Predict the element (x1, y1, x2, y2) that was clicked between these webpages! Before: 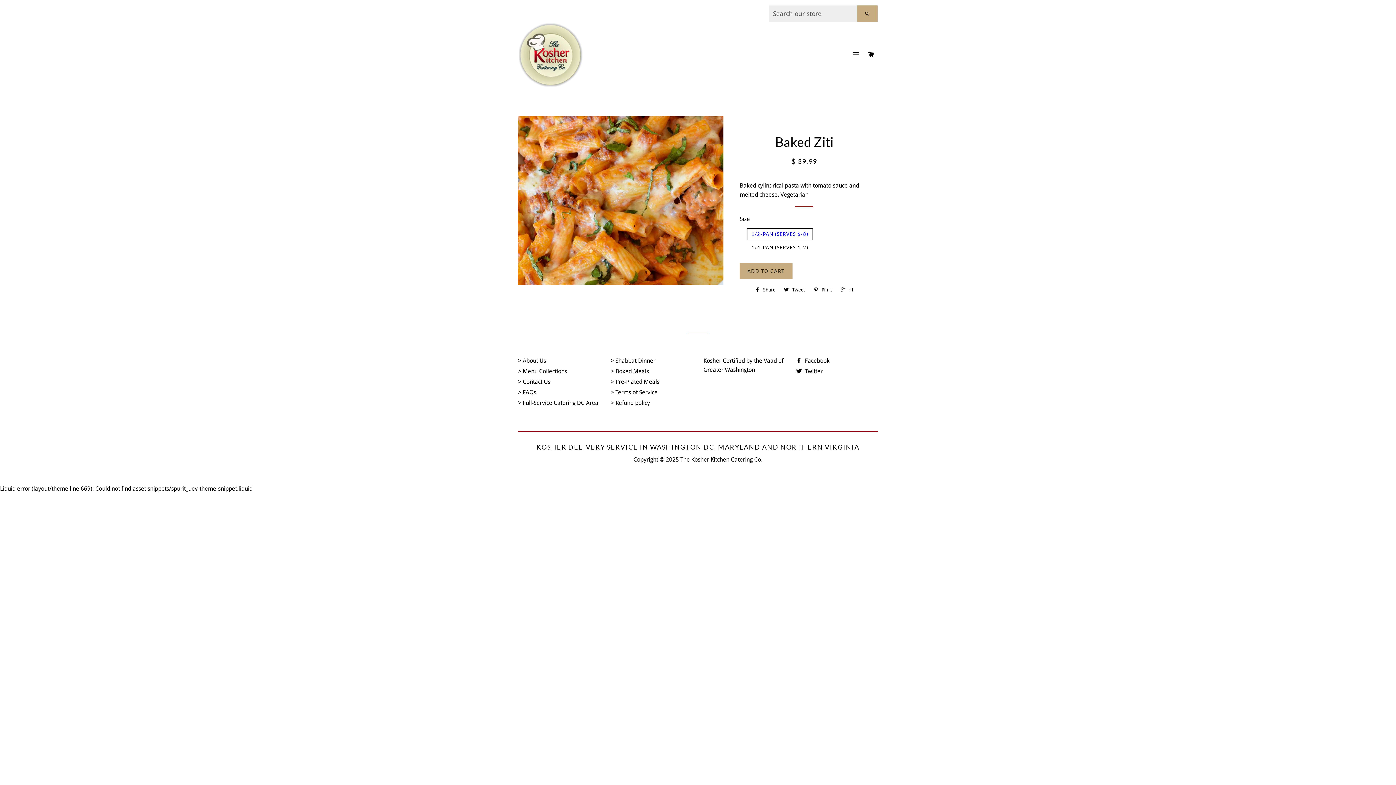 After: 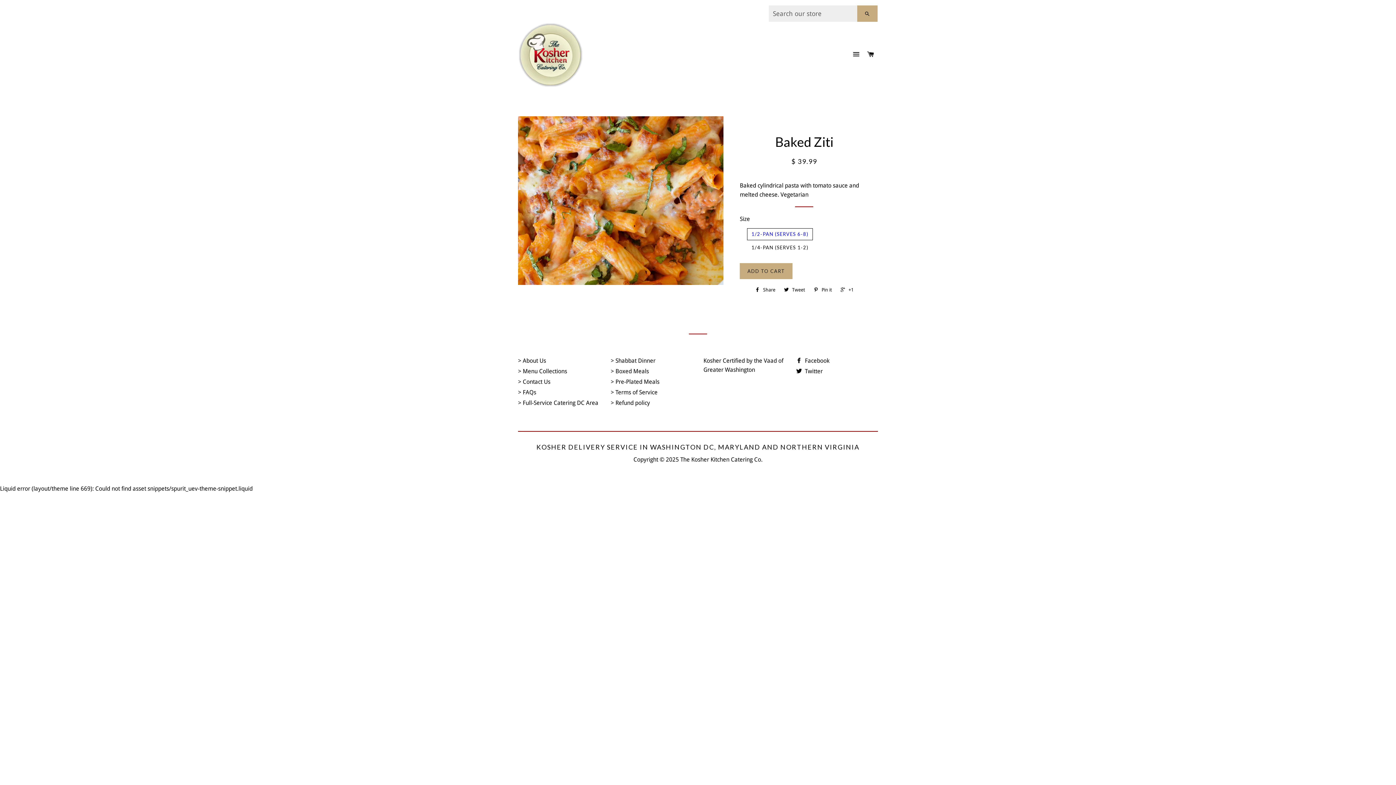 Action: bbox: (796, 368, 822, 374) label:  Twitter